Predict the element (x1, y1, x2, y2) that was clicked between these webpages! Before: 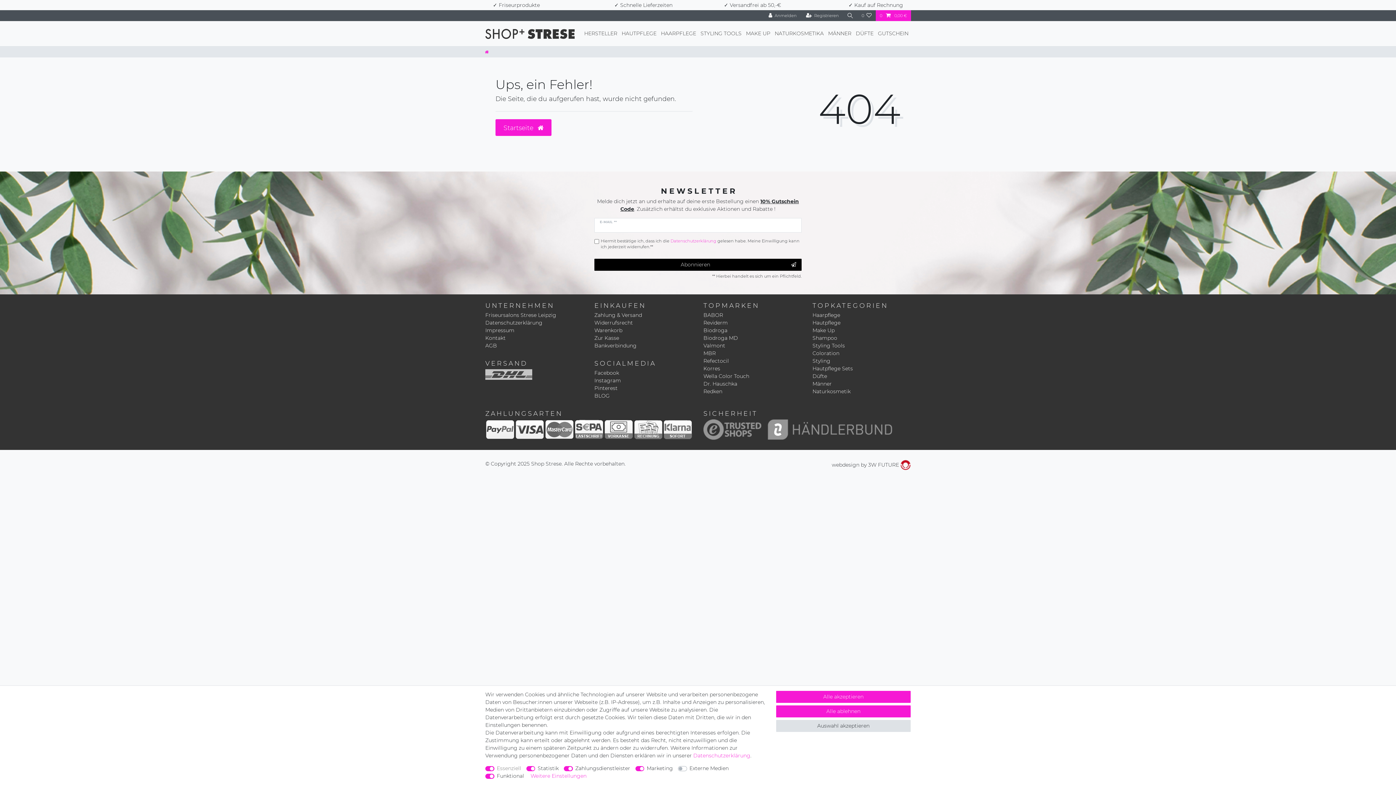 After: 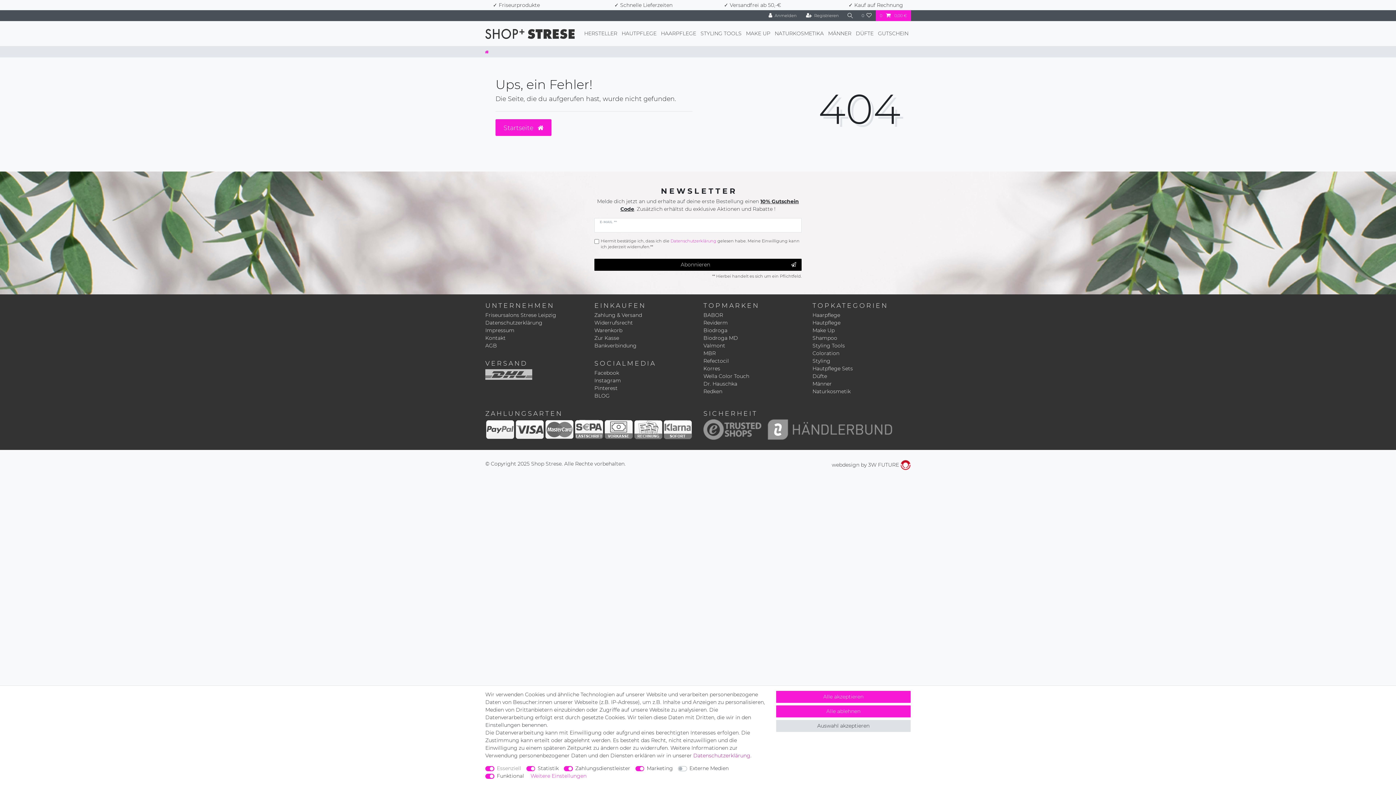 Action: bbox: (693, 752, 750, 759) label: Daten­schutz­erklärung